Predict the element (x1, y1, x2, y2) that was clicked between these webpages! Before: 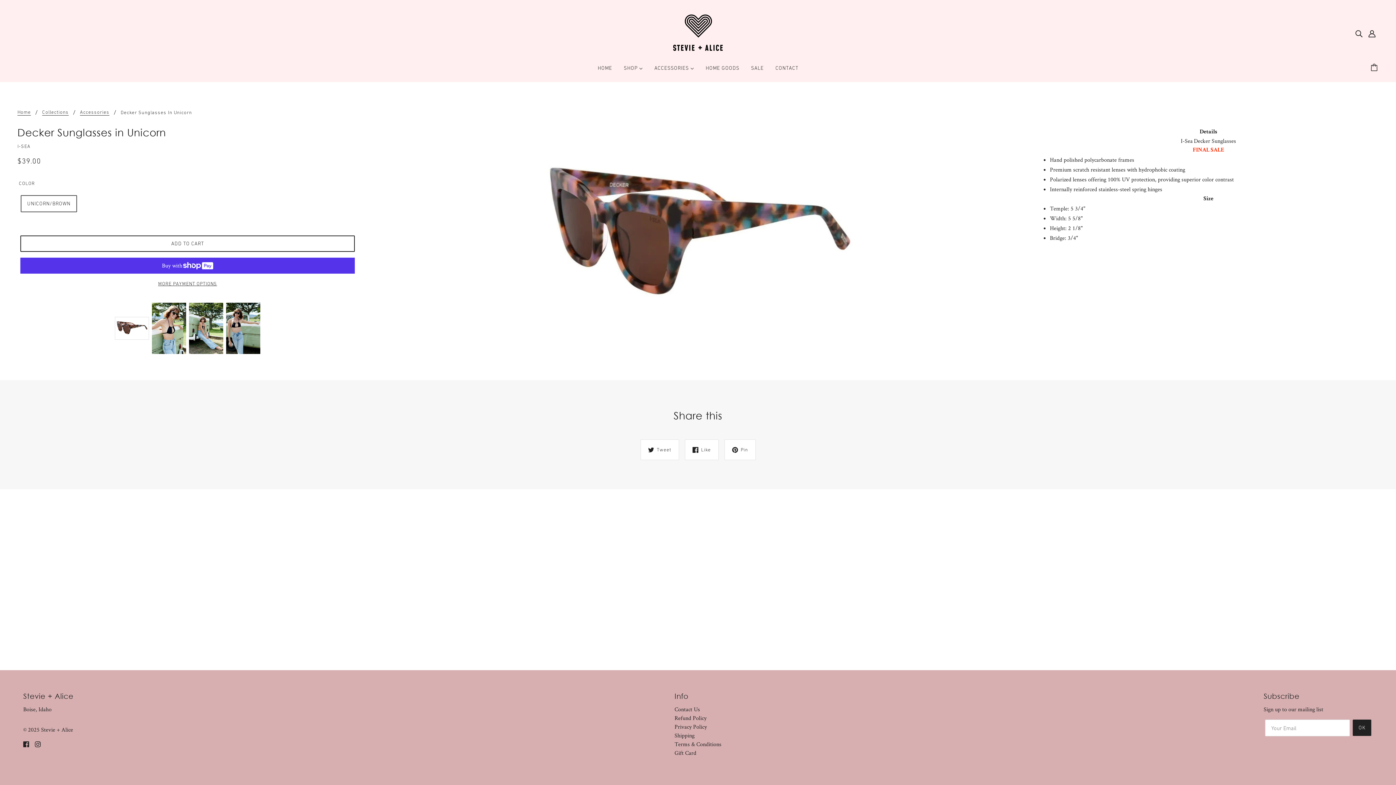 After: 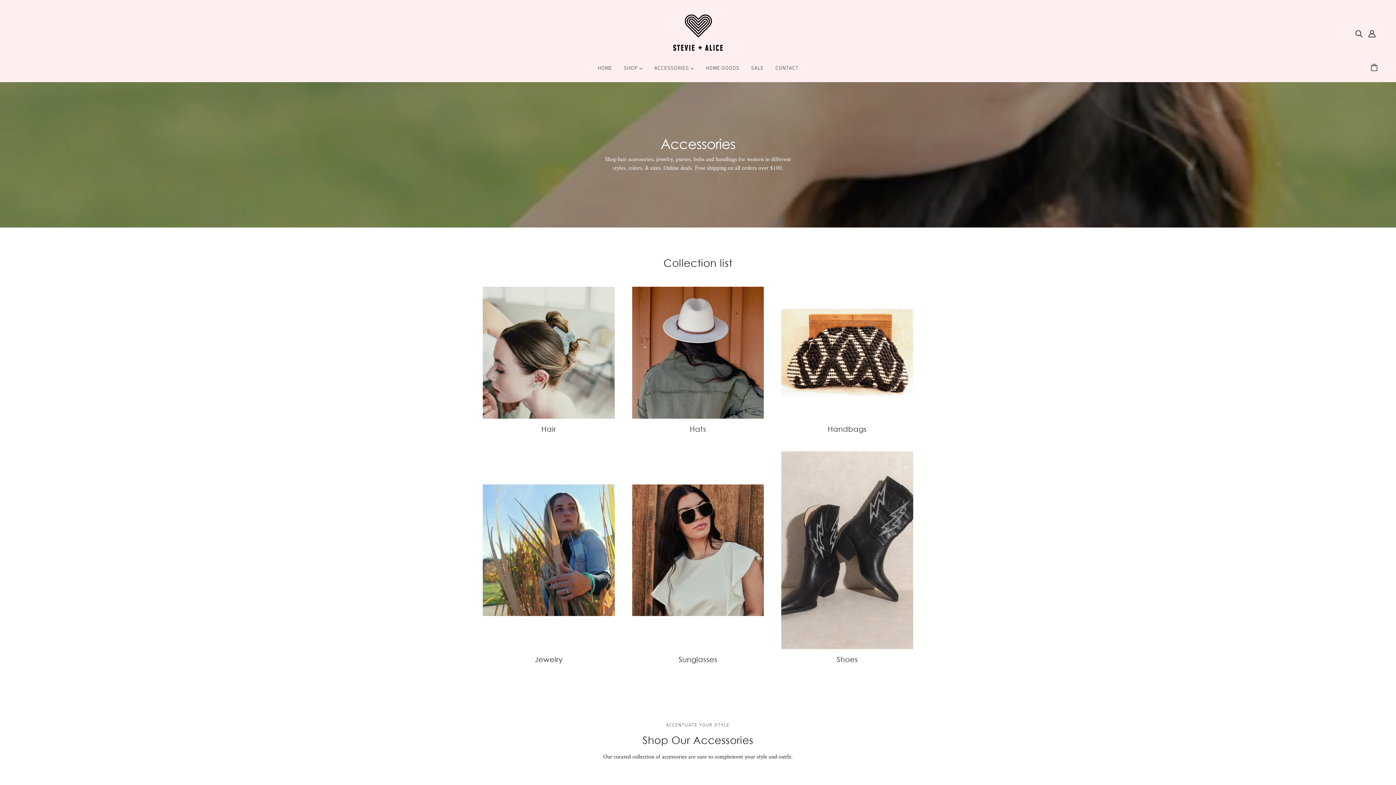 Action: label: Accessories bbox: (80, 109, 109, 115)